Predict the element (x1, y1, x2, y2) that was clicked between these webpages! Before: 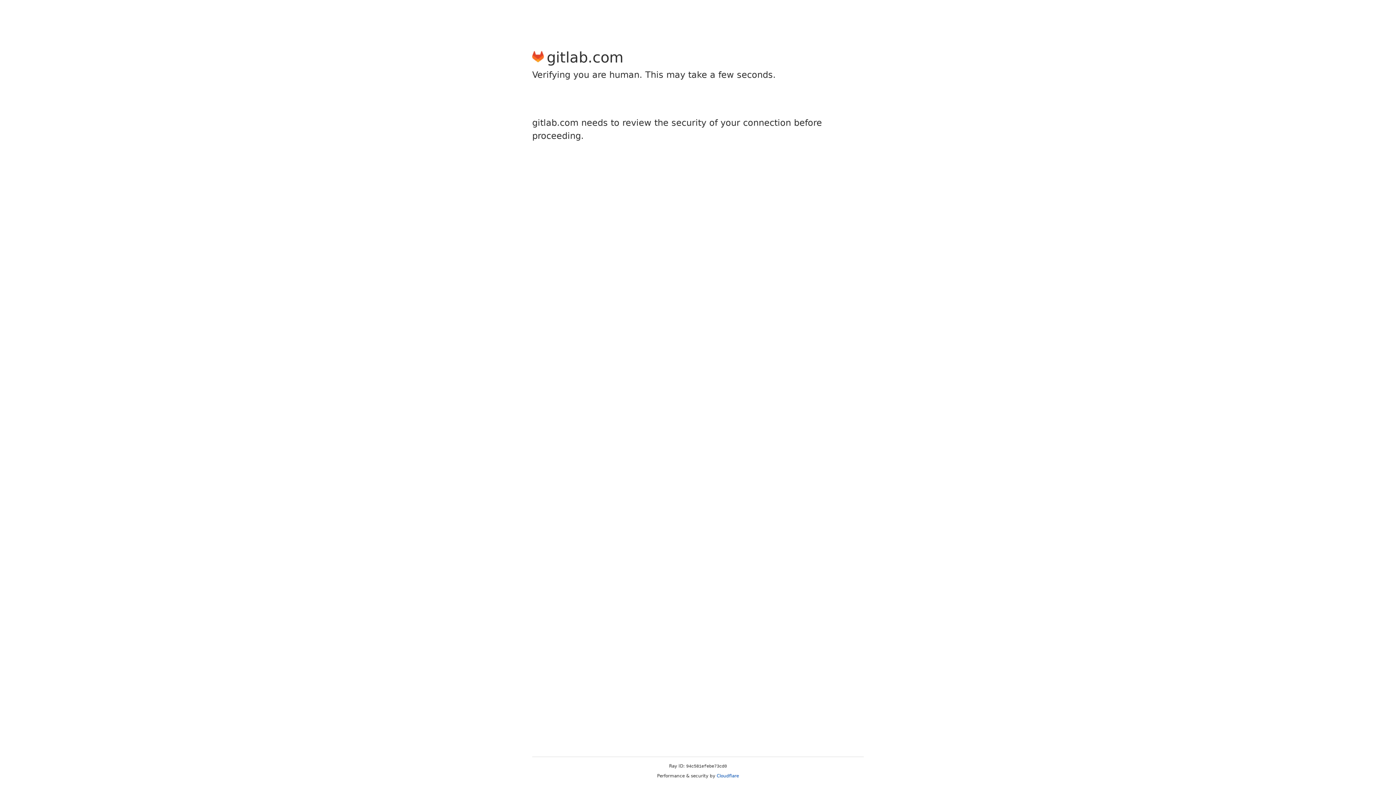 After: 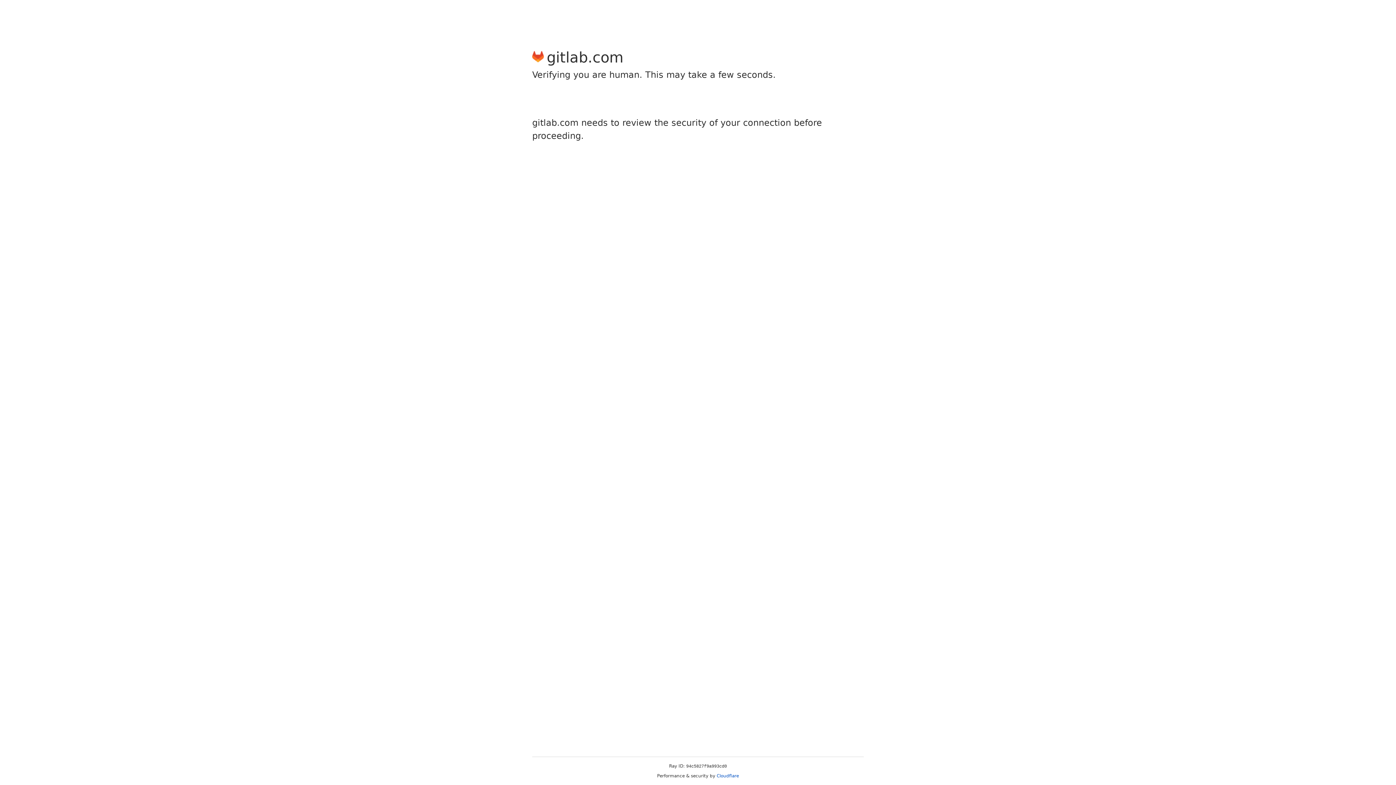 Action: label: Cloudflare bbox: (716, 773, 739, 778)